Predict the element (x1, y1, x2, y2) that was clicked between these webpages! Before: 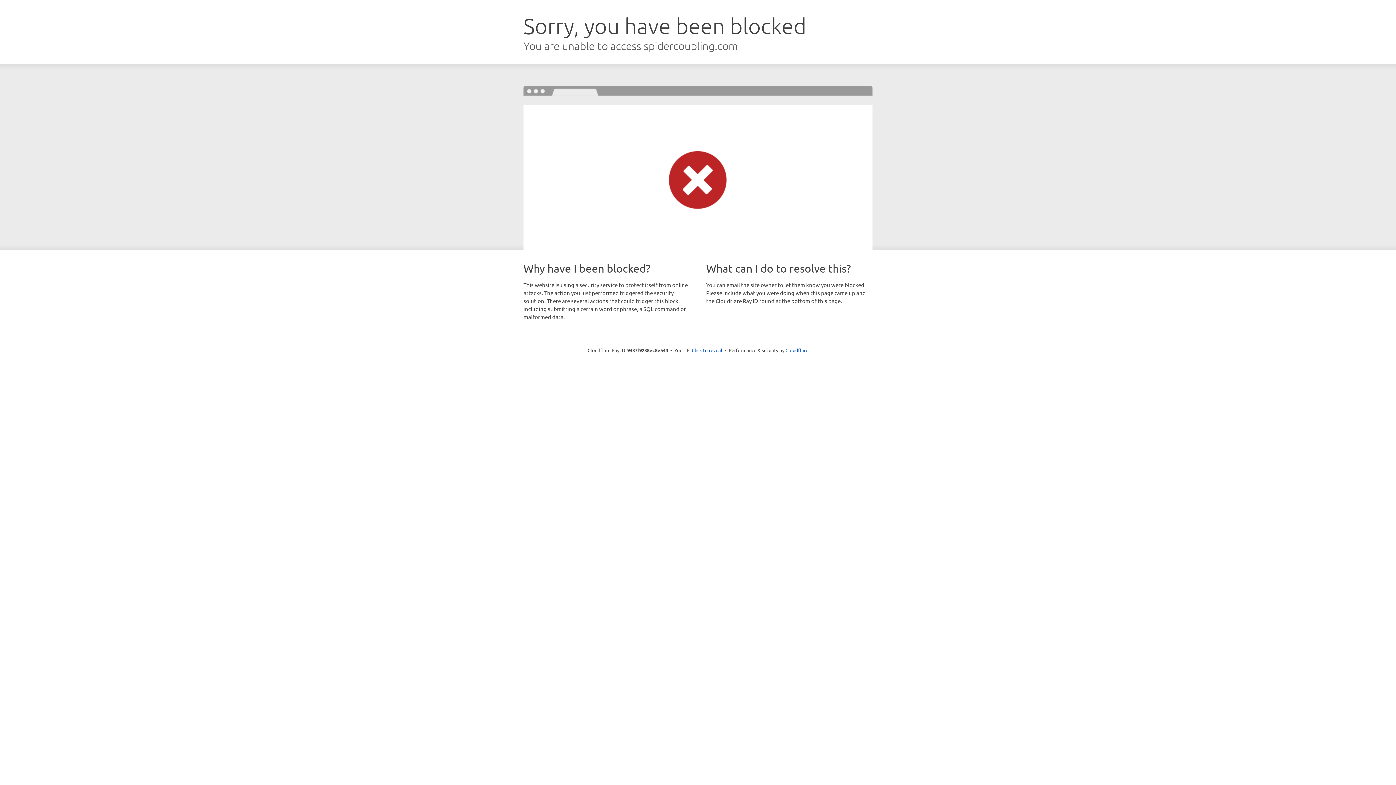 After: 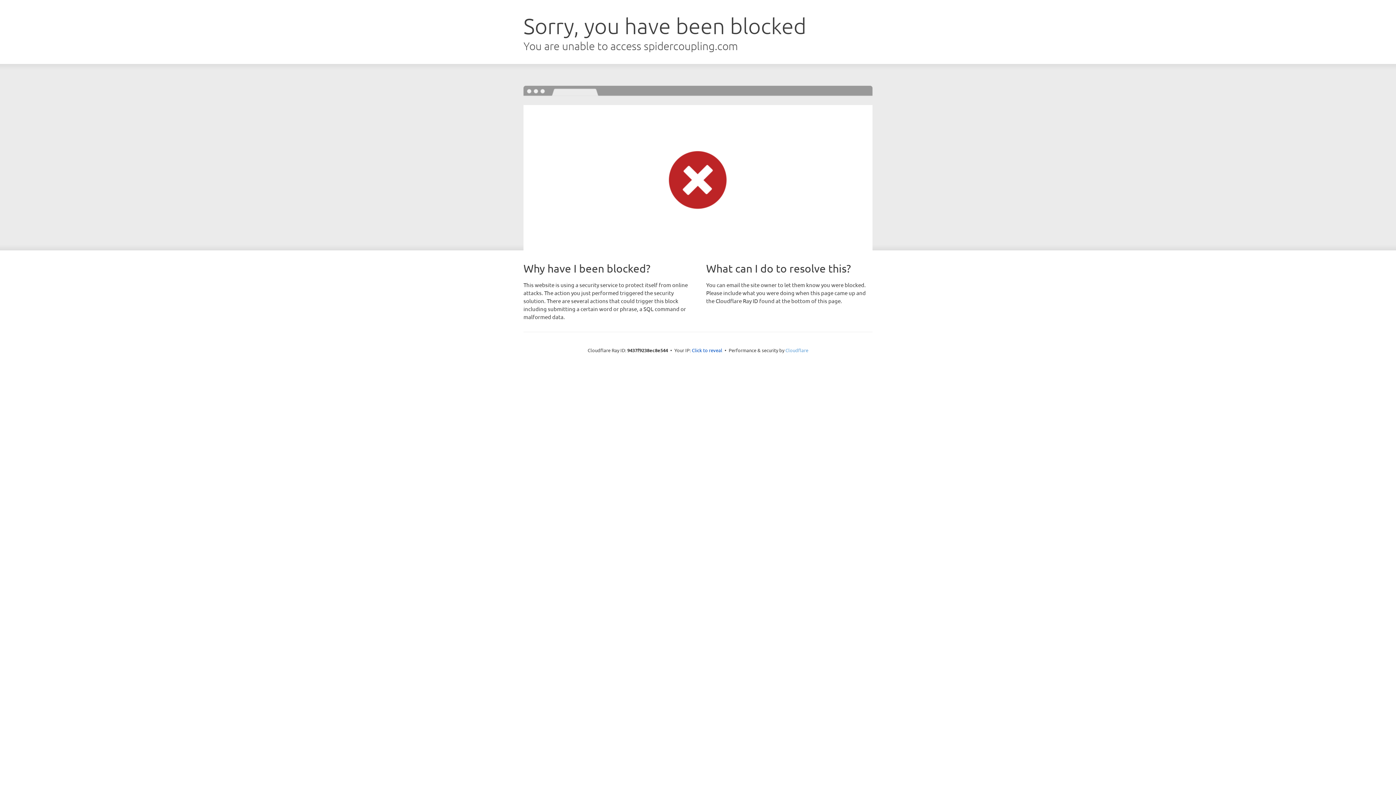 Action: label: Cloudflare bbox: (785, 347, 808, 353)